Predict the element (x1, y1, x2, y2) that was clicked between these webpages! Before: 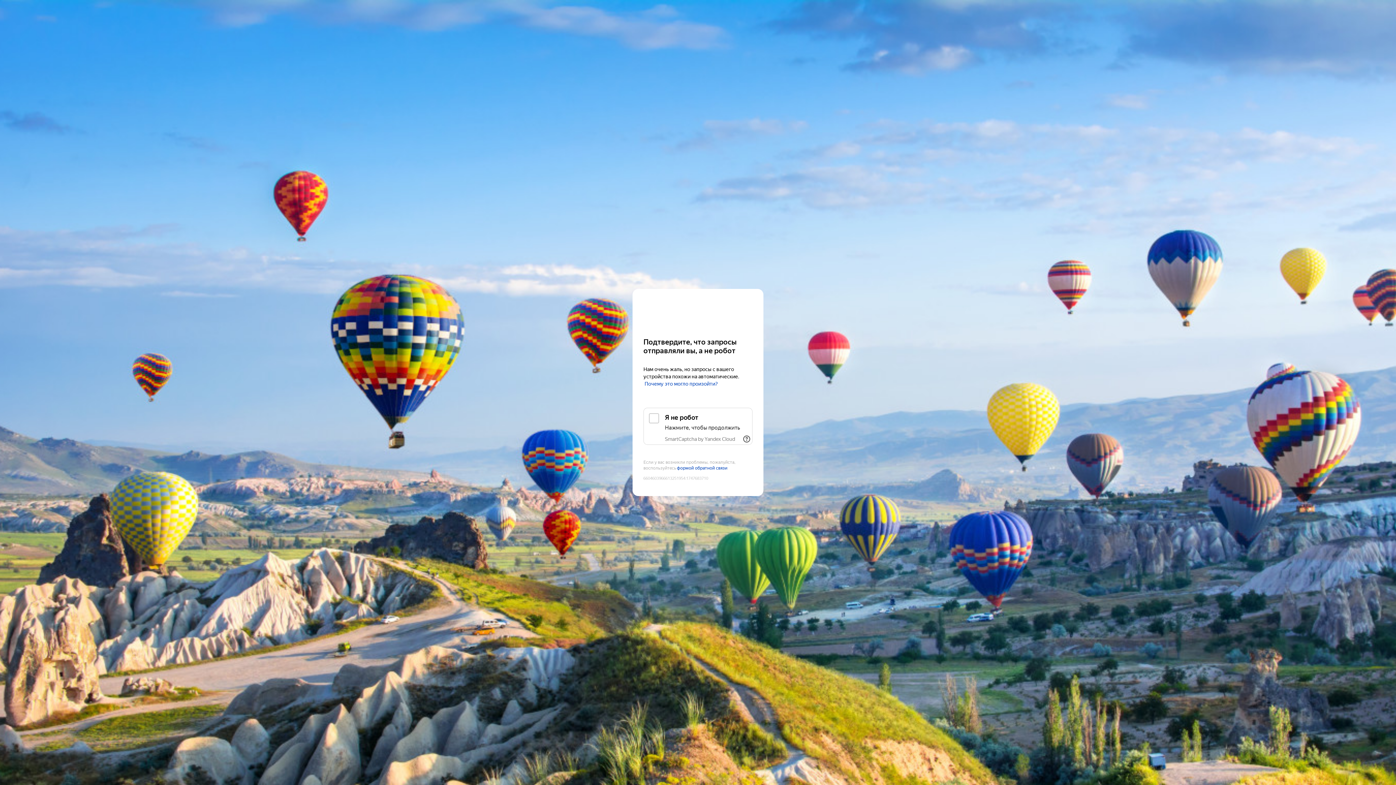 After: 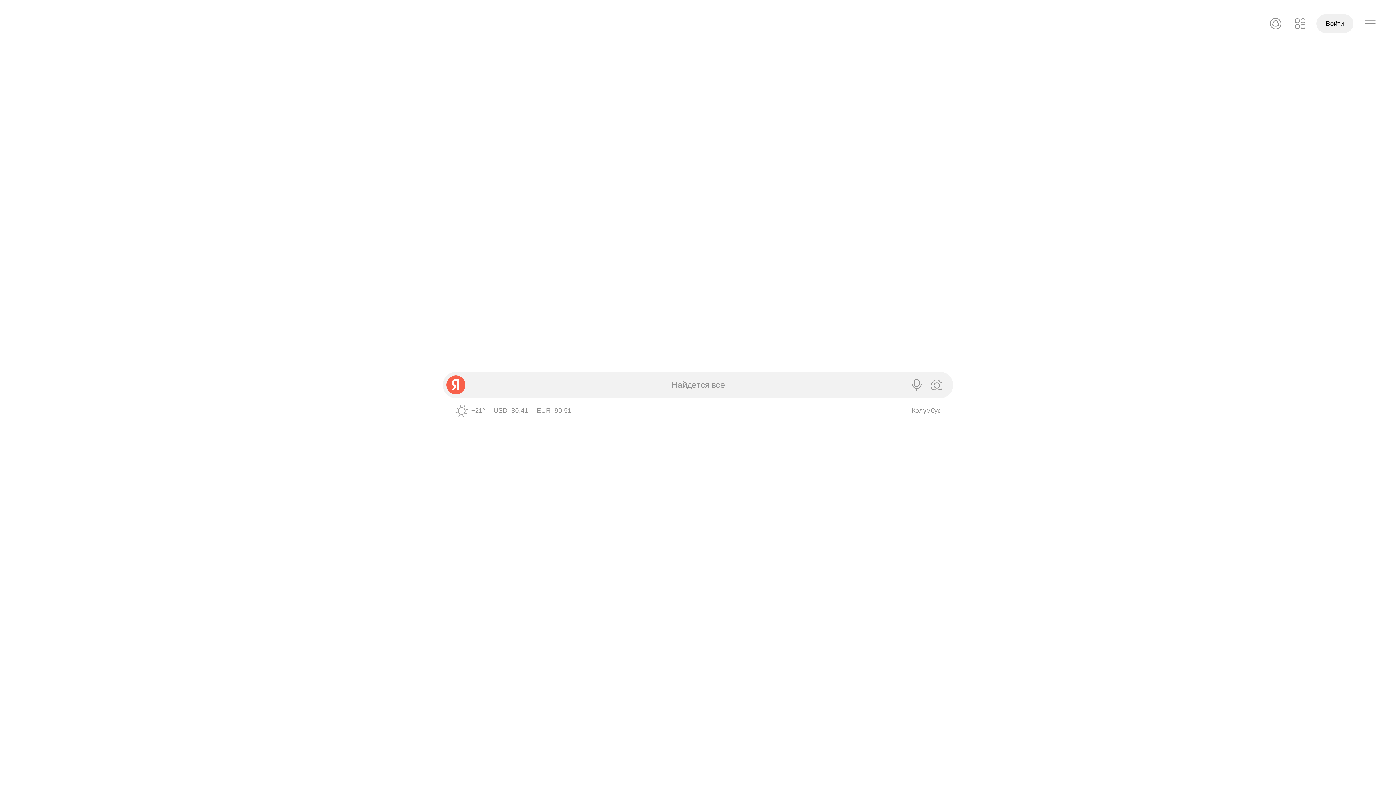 Action: bbox: (643, 303, 752, 316) label: Yandex